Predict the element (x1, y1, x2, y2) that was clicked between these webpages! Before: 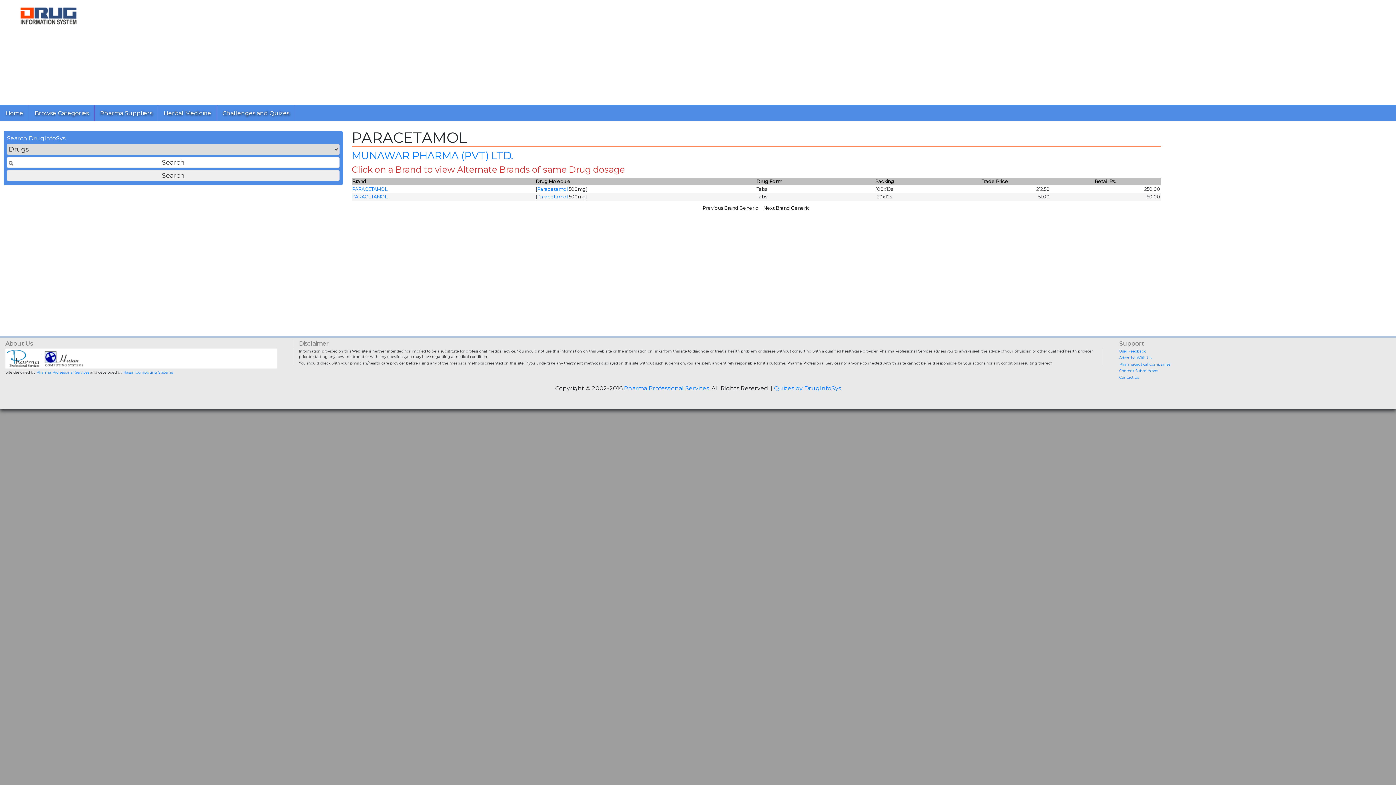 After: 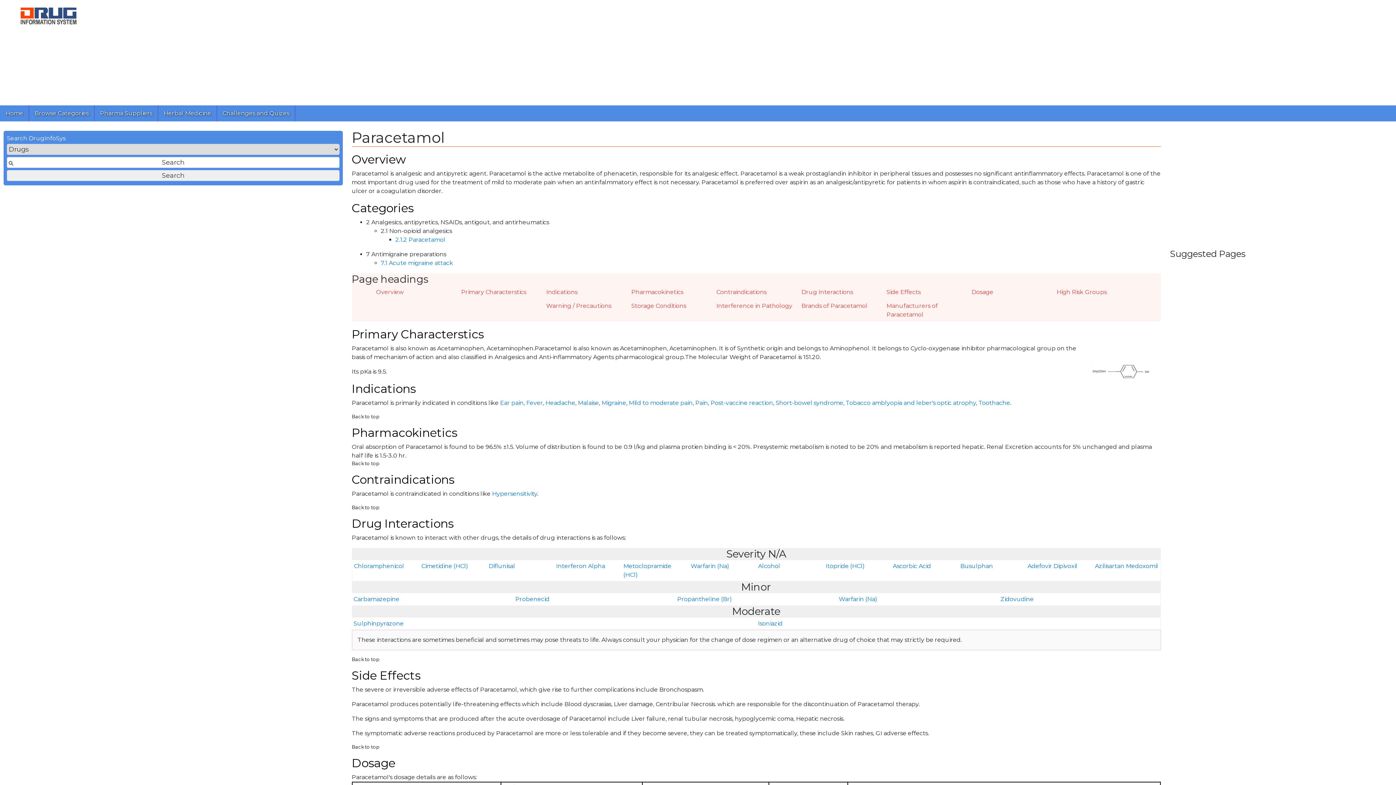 Action: bbox: (537, 186, 567, 192) label: Paracetamol